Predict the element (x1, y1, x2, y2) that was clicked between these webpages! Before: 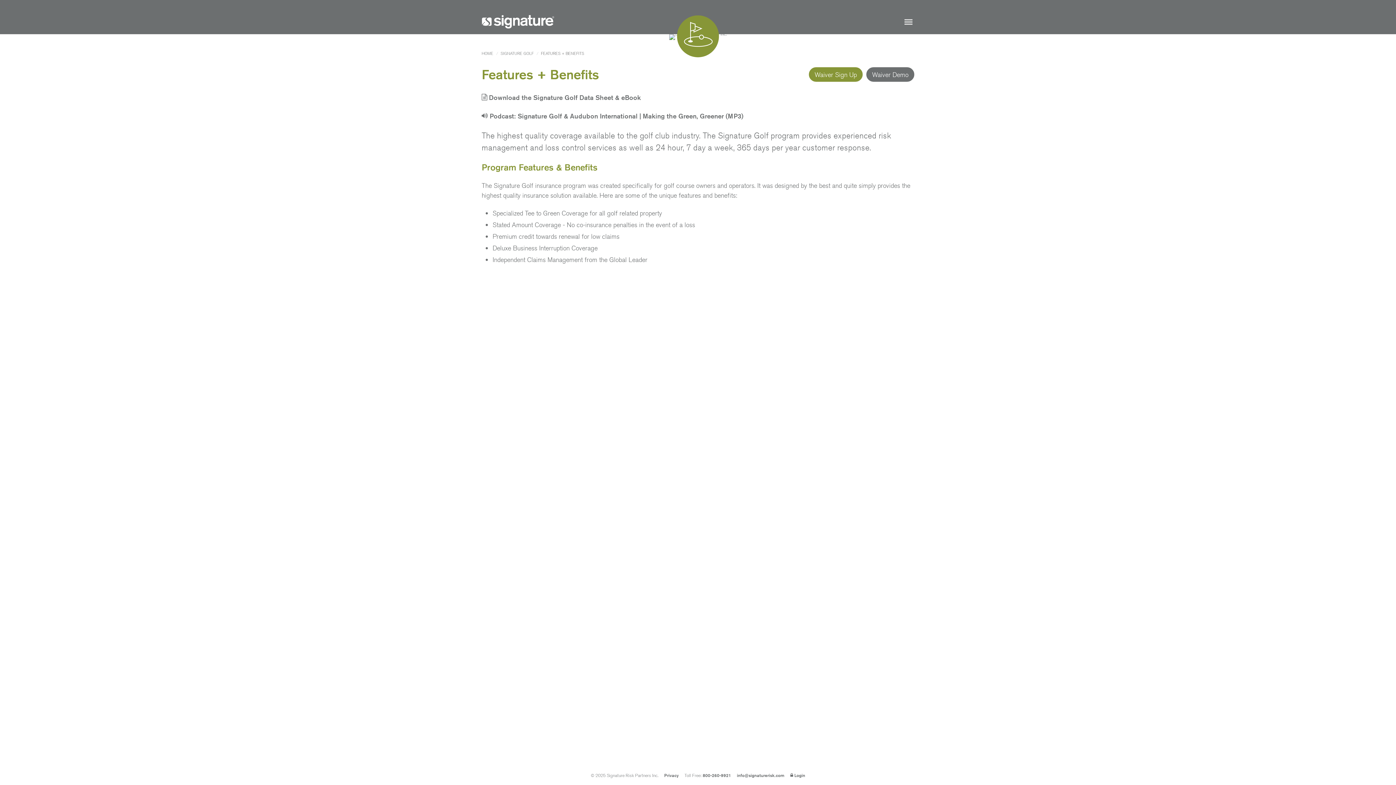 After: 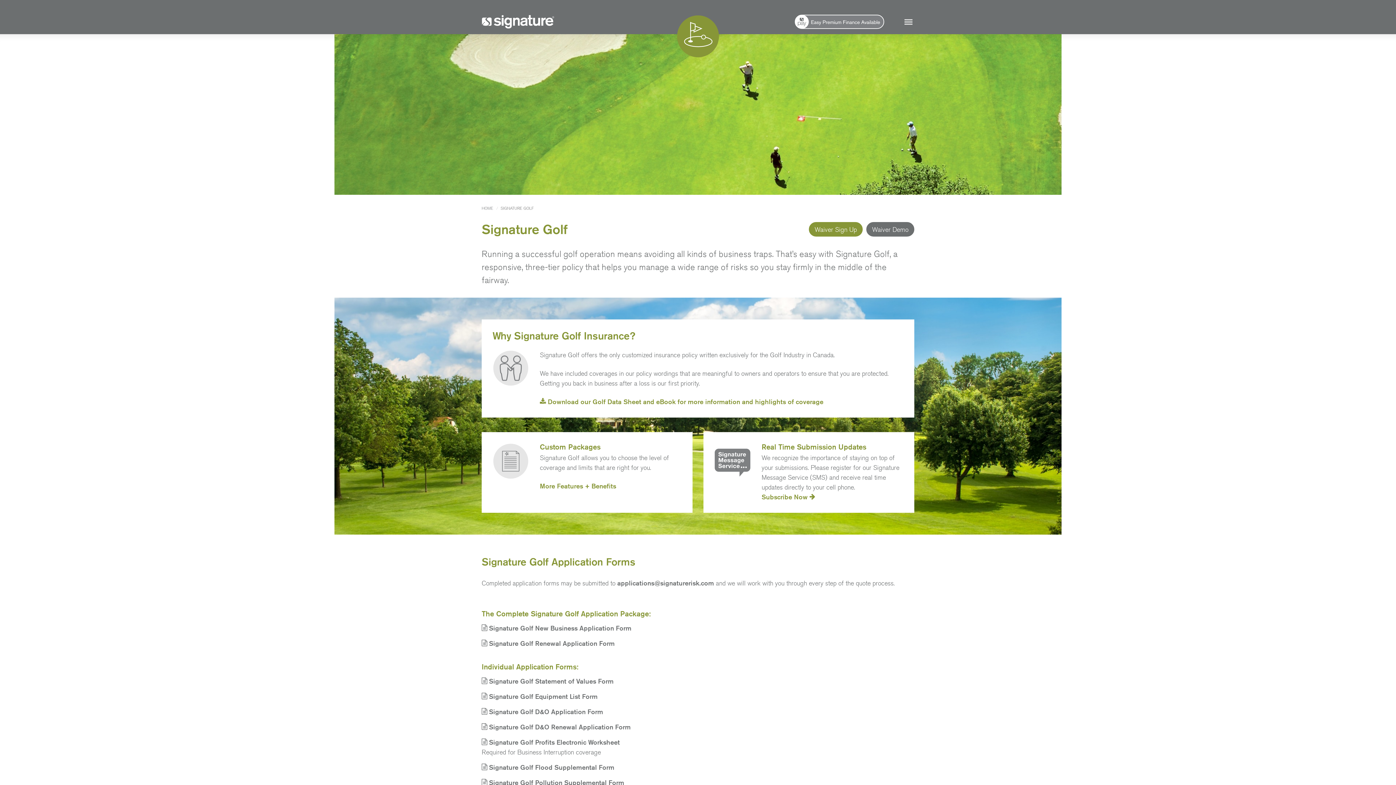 Action: bbox: (496, 50, 536, 56) label: SIGNATURE GOLF